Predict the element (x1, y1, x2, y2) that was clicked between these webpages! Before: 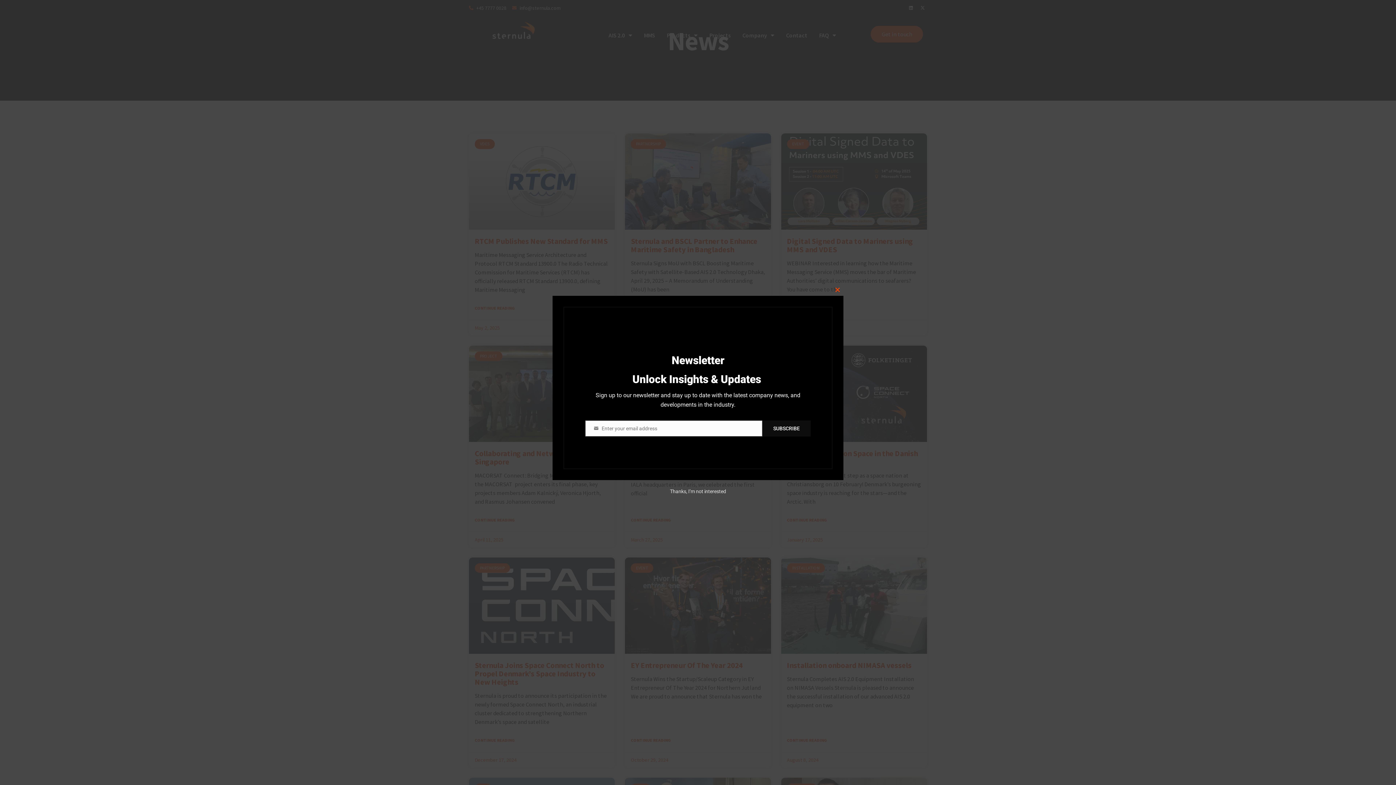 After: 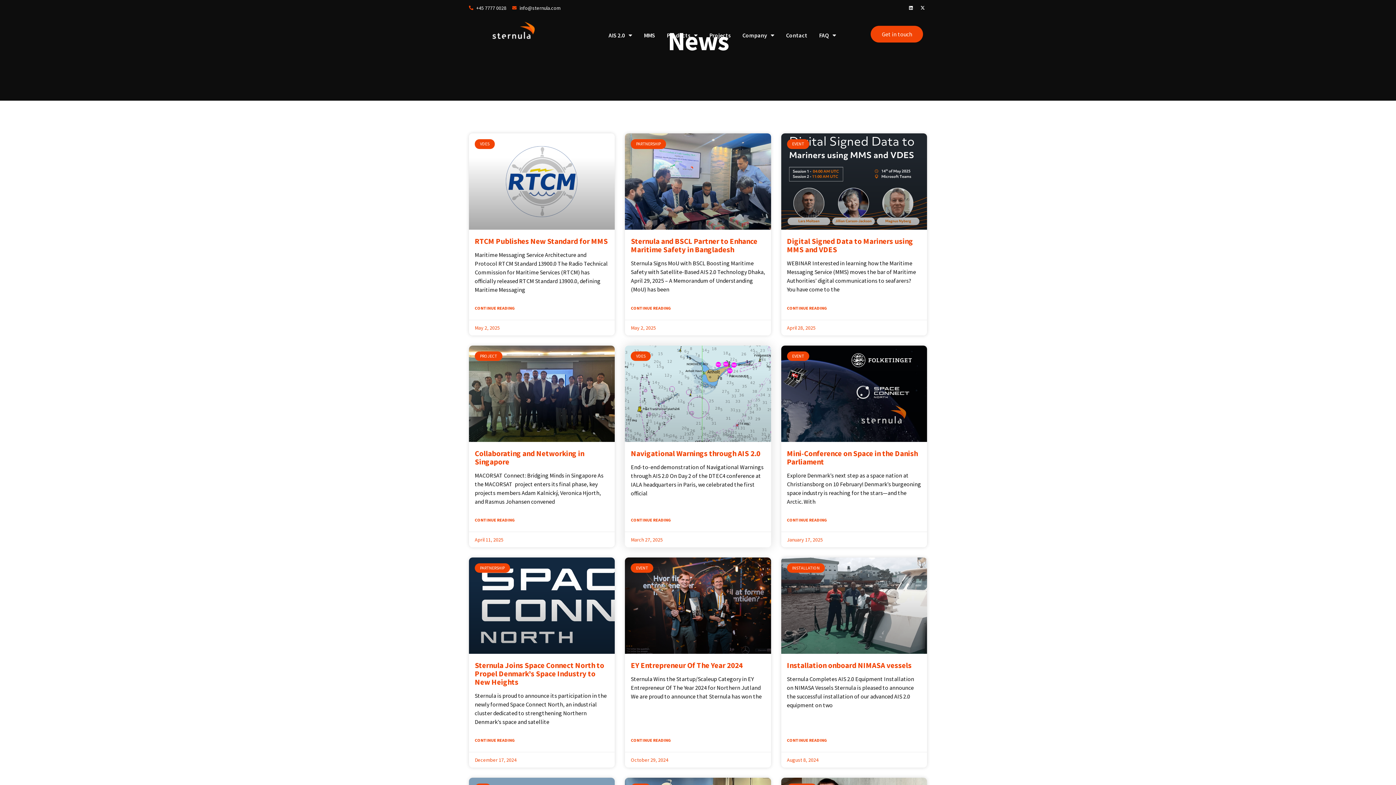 Action: label: Thanks, I’m not interested bbox: (670, 488, 726, 494)